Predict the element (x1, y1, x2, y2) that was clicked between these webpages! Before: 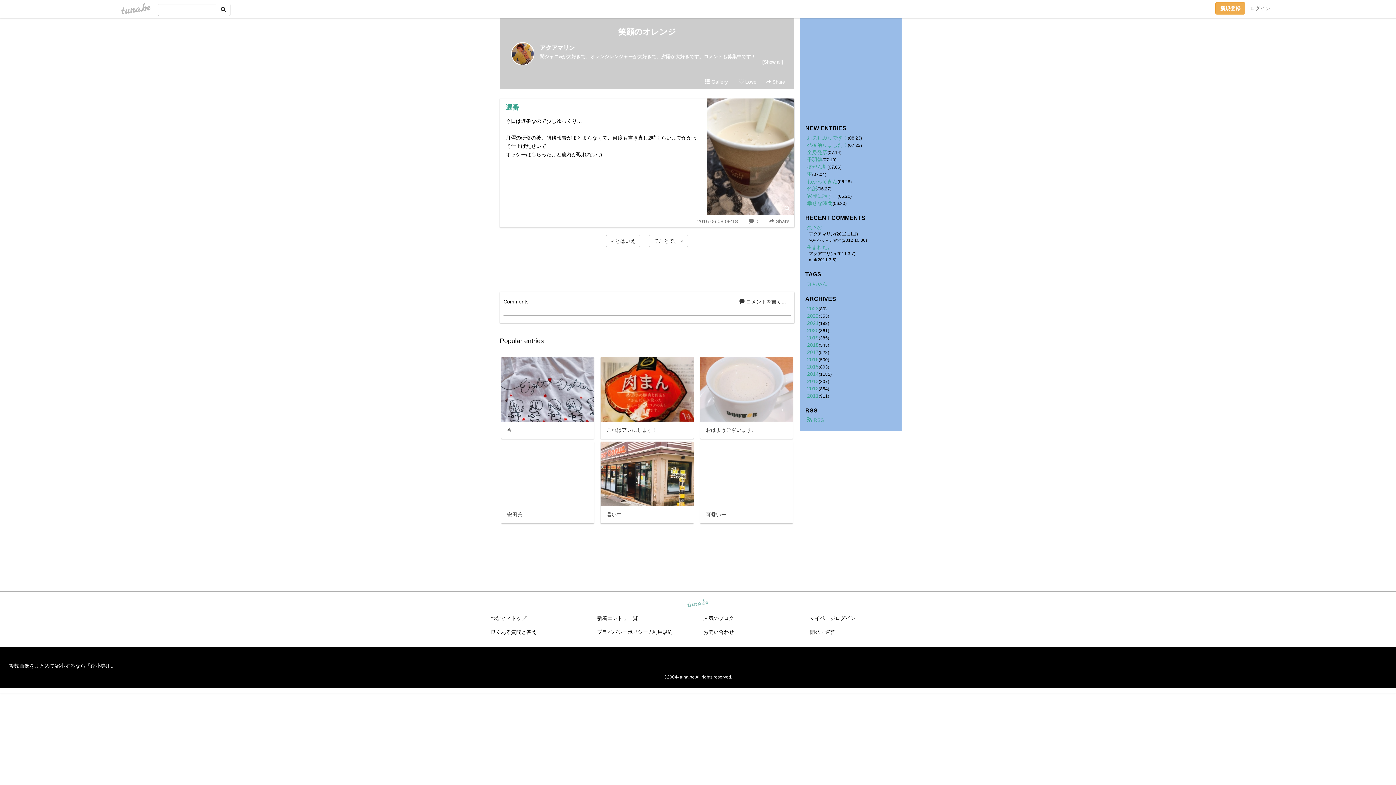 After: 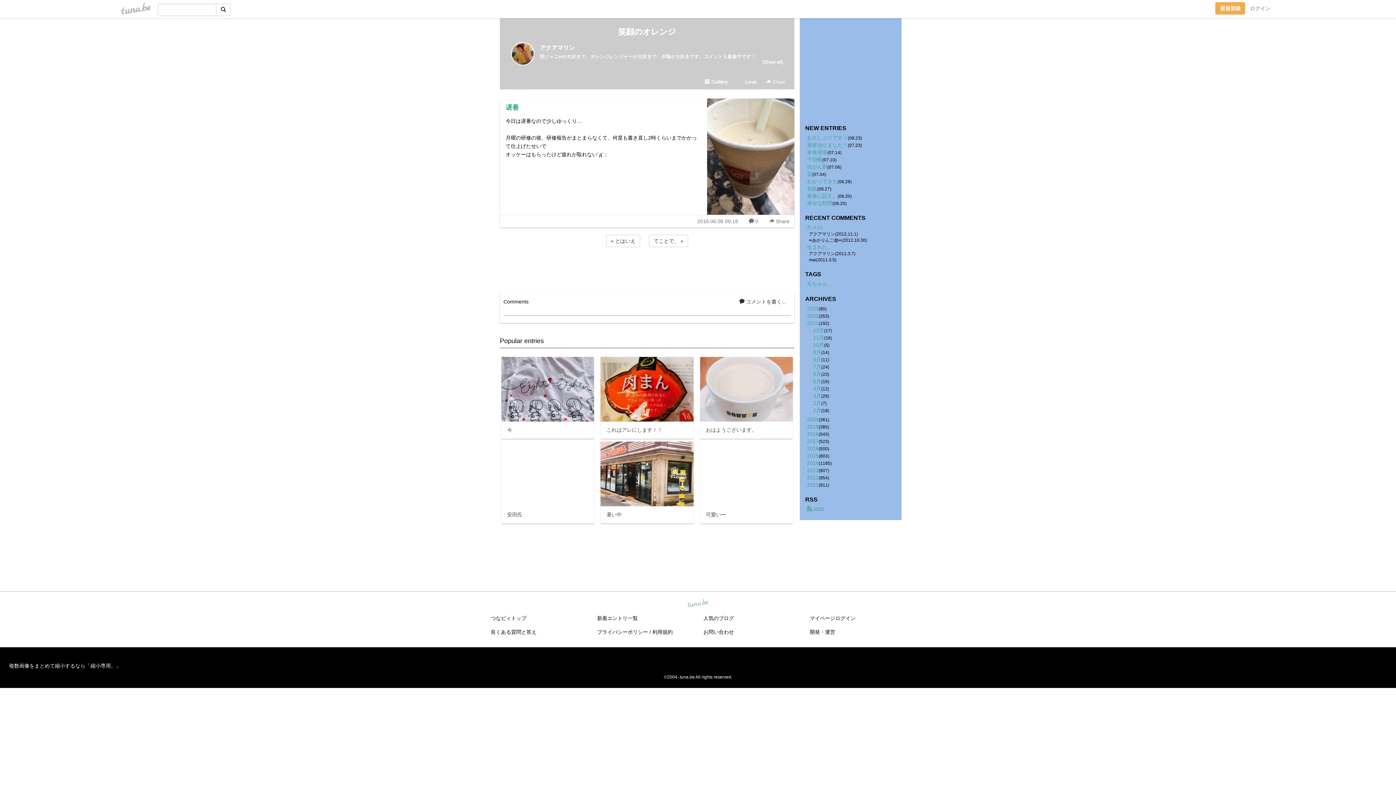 Action: label: 2021 bbox: (807, 320, 818, 326)